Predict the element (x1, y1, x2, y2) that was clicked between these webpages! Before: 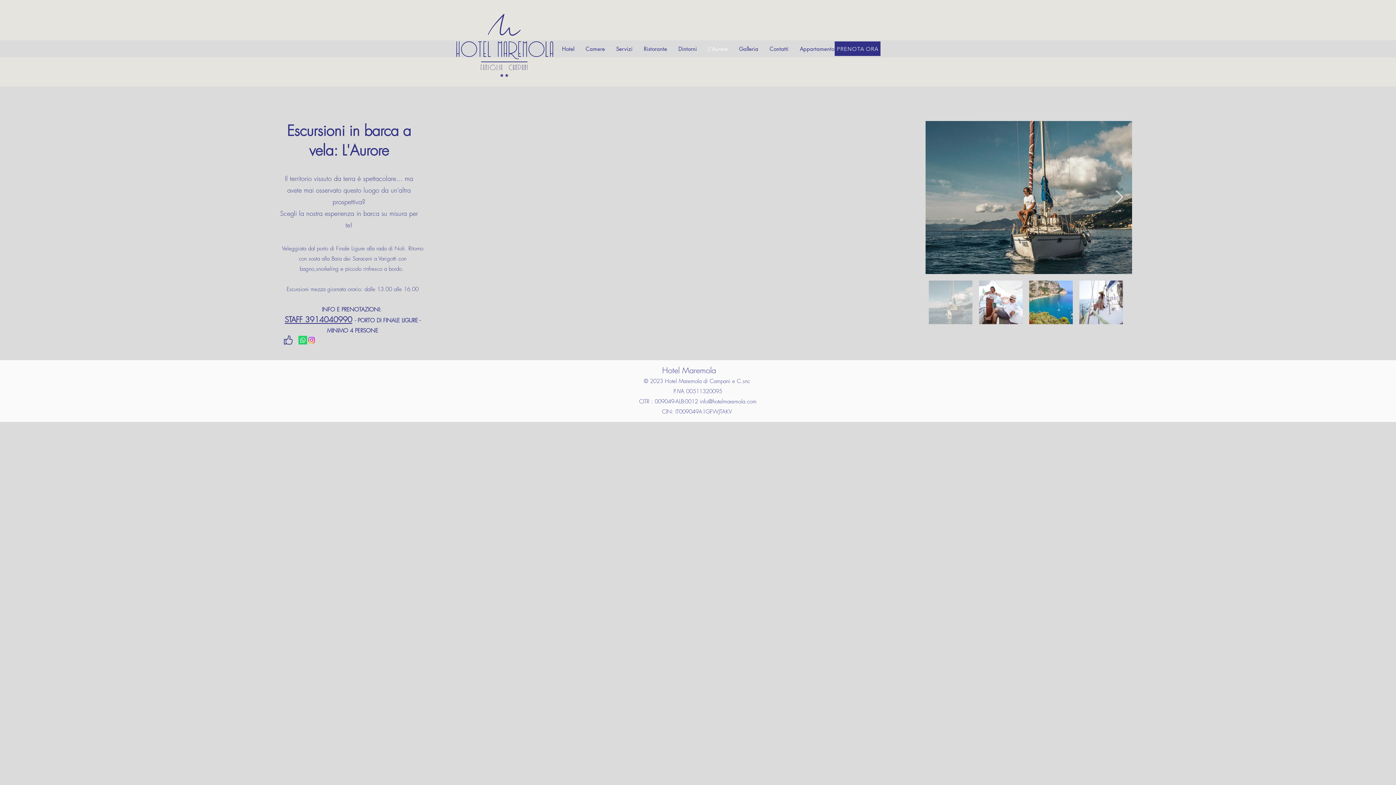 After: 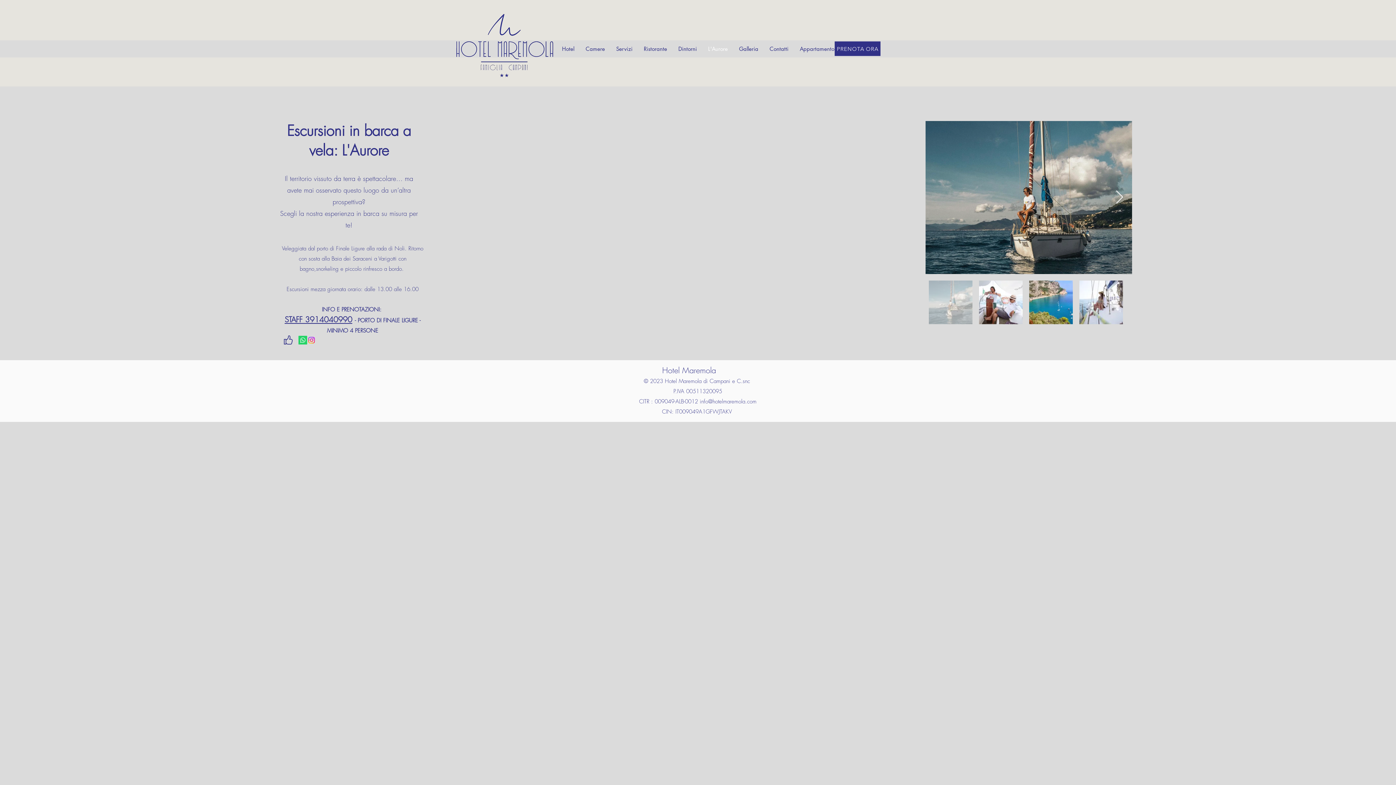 Action: label: L'Aurore bbox: (702, 40, 733, 57)